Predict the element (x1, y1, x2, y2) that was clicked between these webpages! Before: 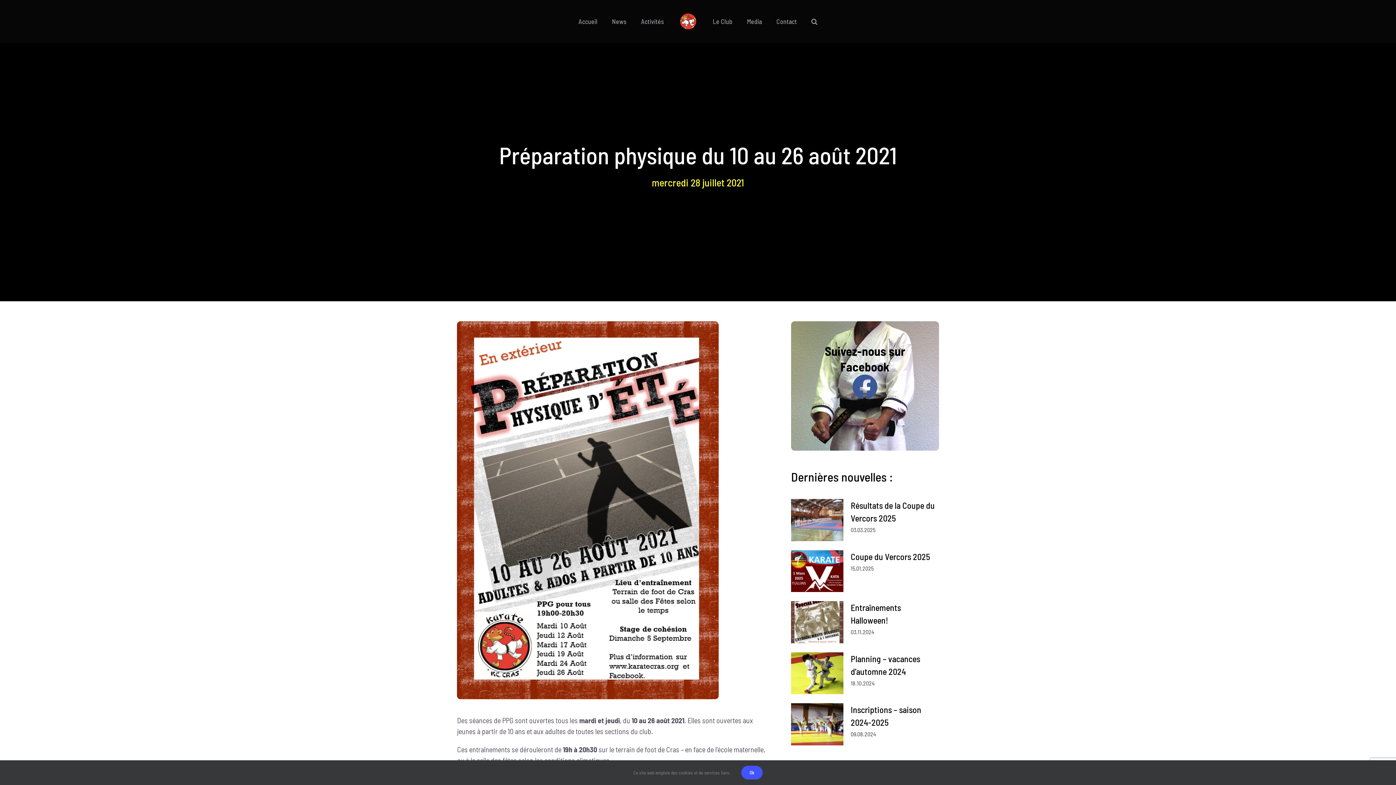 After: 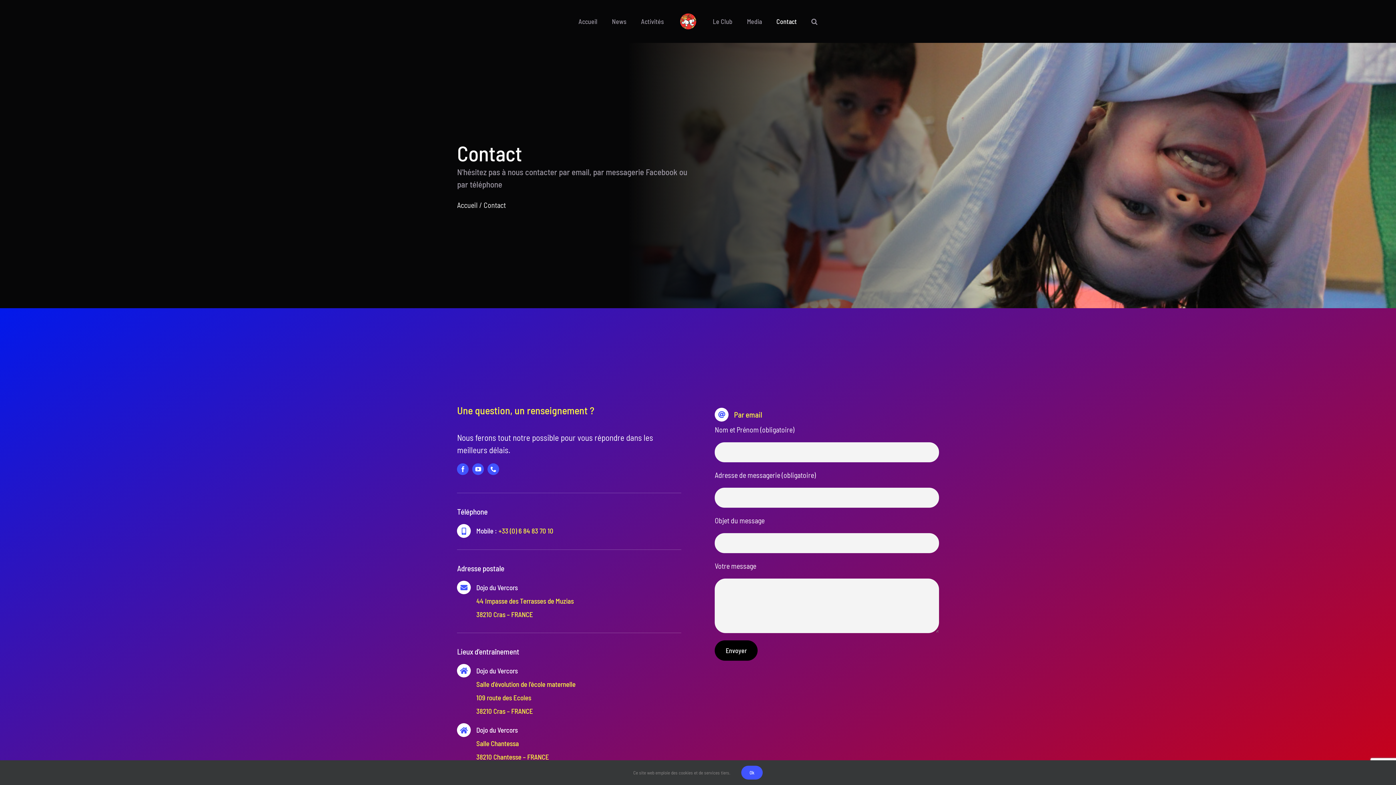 Action: label: Contact bbox: (776, 4, 797, 38)